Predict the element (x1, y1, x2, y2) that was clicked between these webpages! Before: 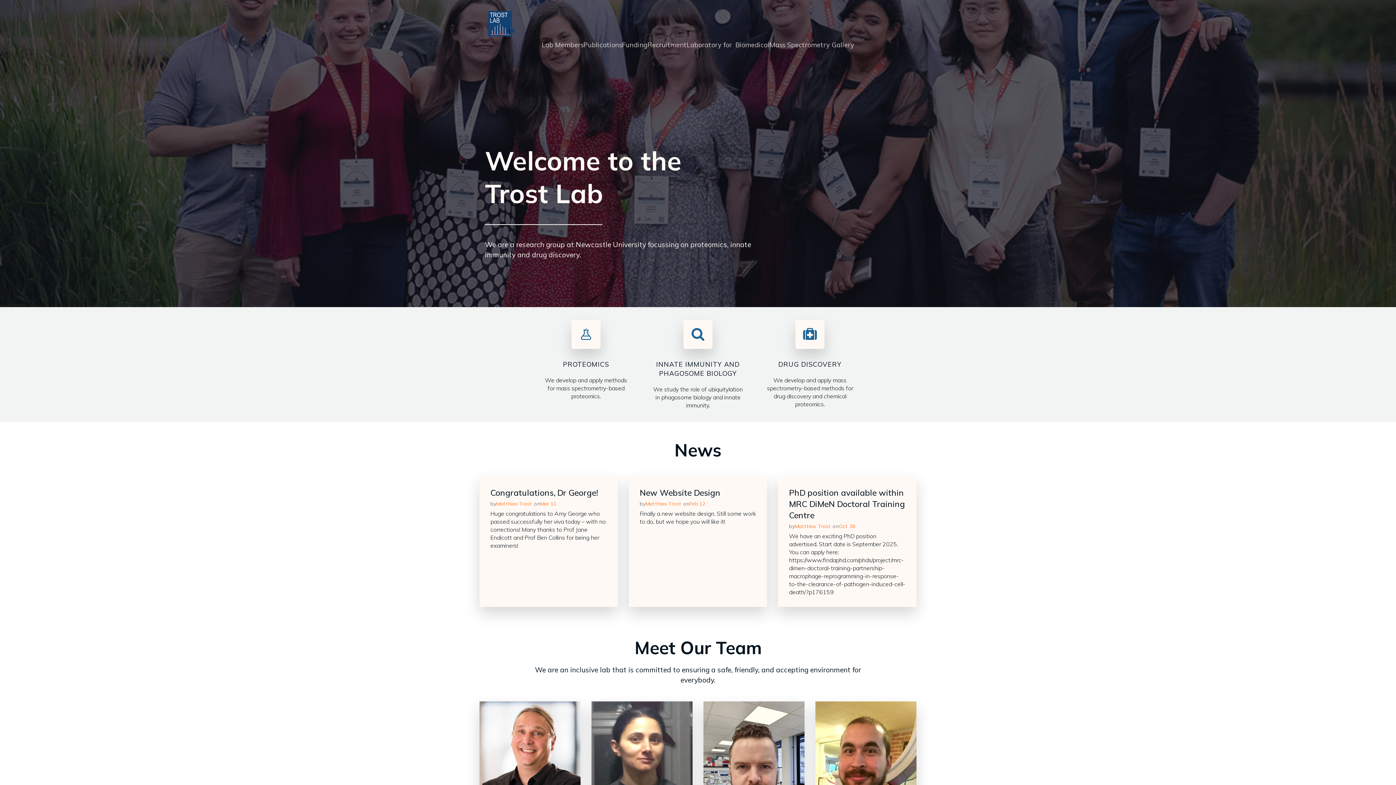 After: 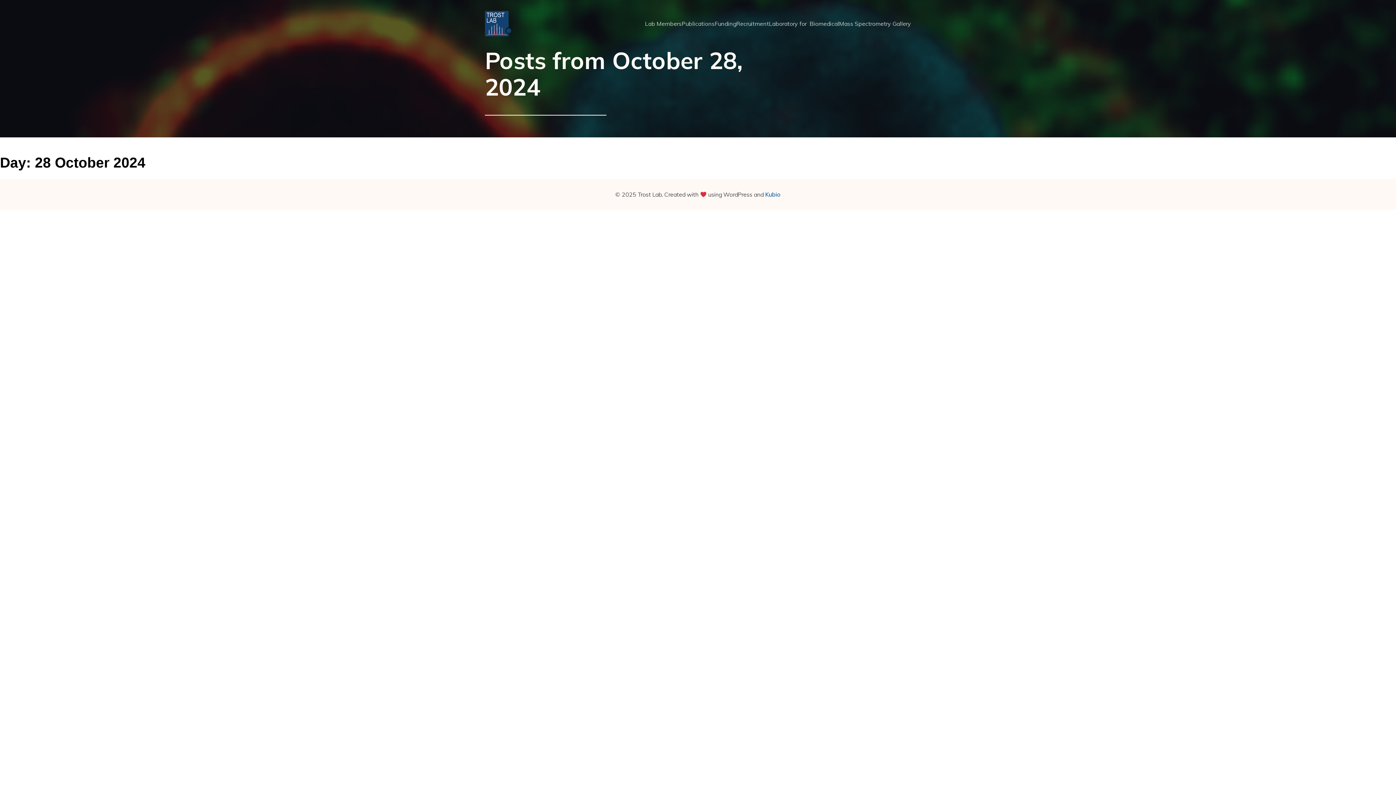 Action: bbox: (839, 522, 855, 530) label: Oct 28